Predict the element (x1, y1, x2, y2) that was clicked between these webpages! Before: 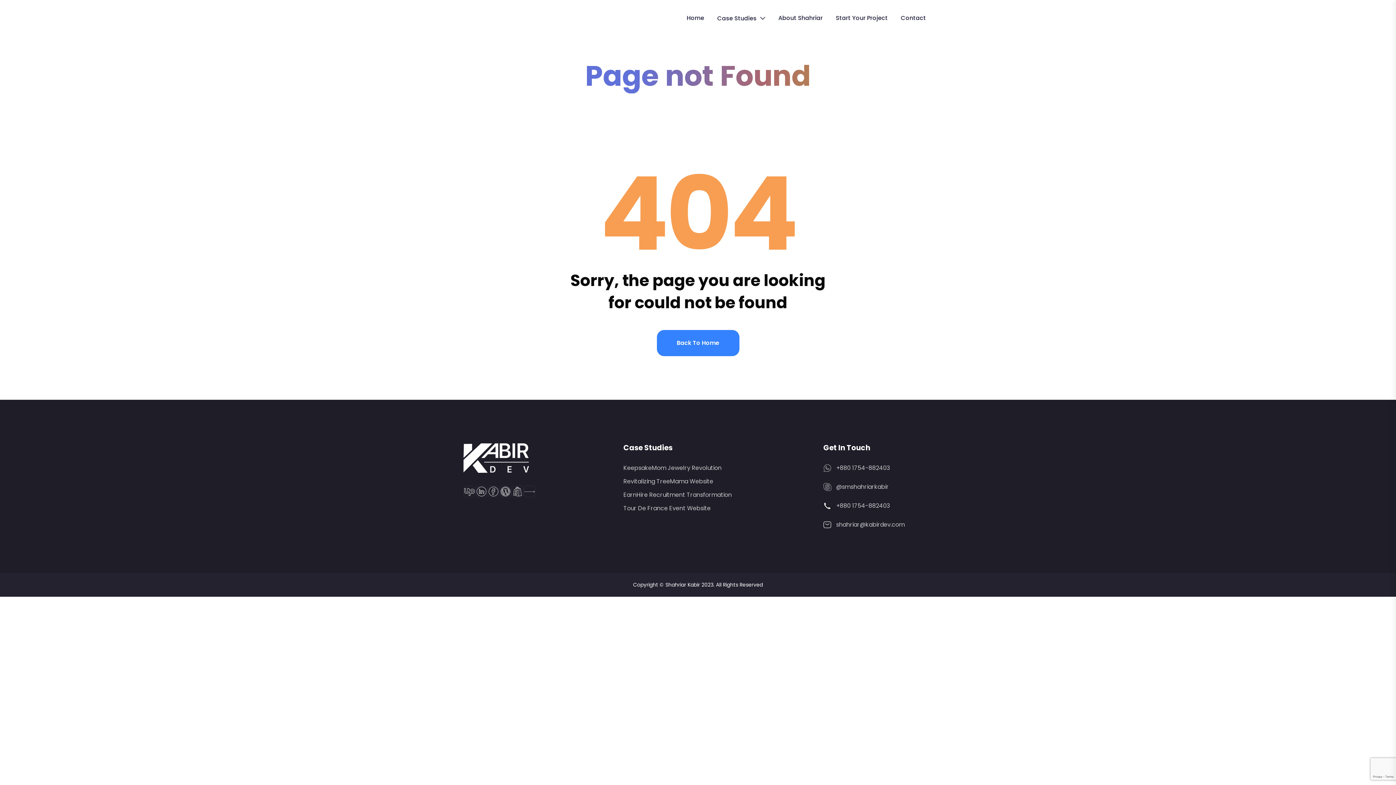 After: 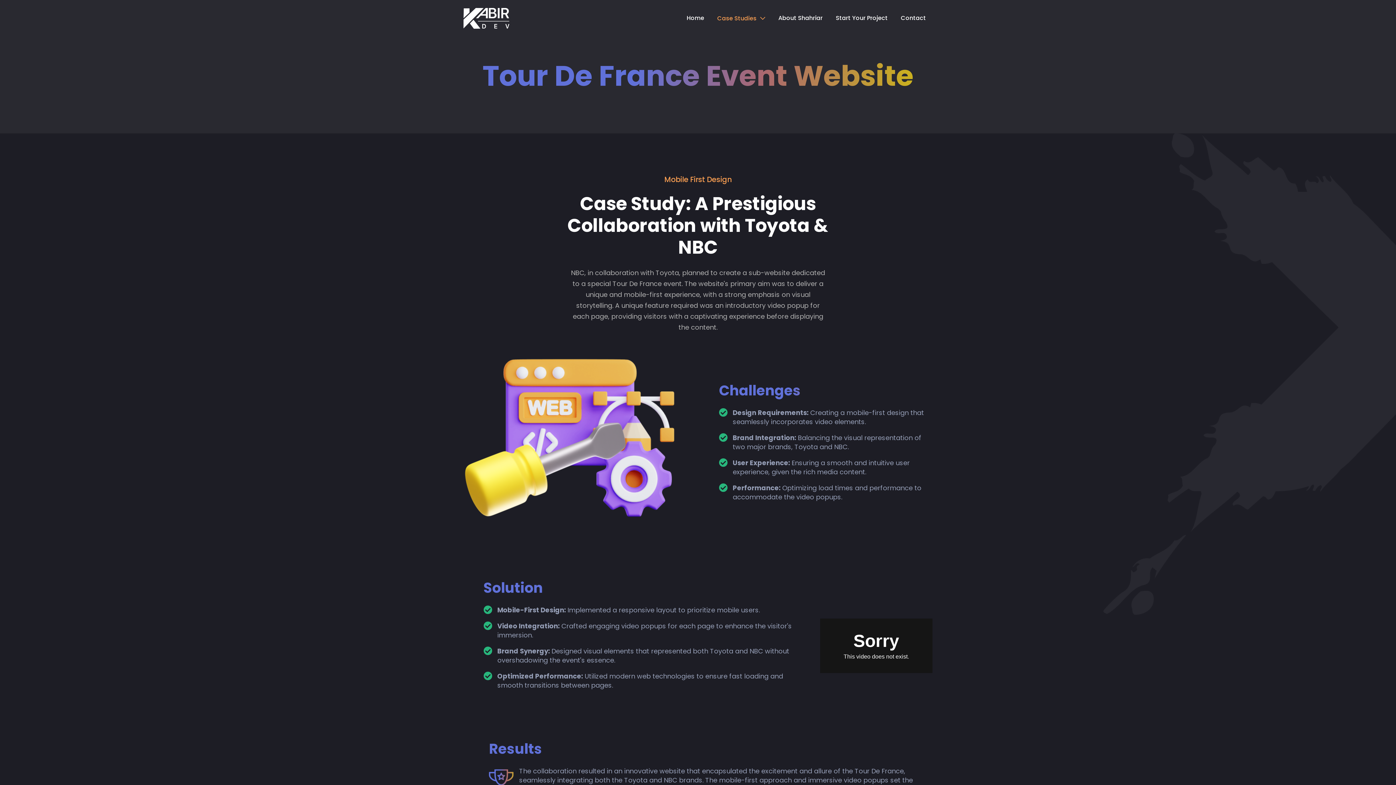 Action: label: Tour De France Event Website bbox: (623, 503, 710, 513)